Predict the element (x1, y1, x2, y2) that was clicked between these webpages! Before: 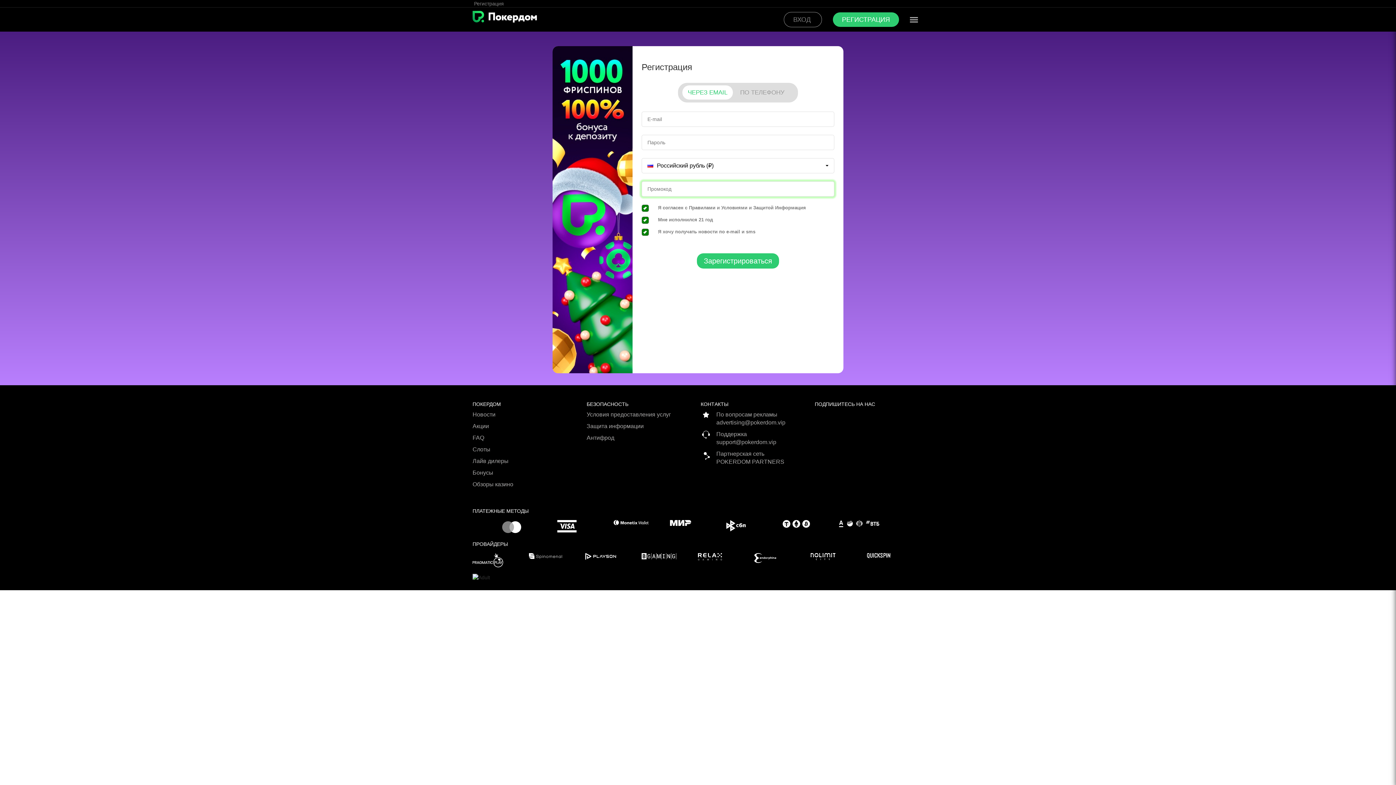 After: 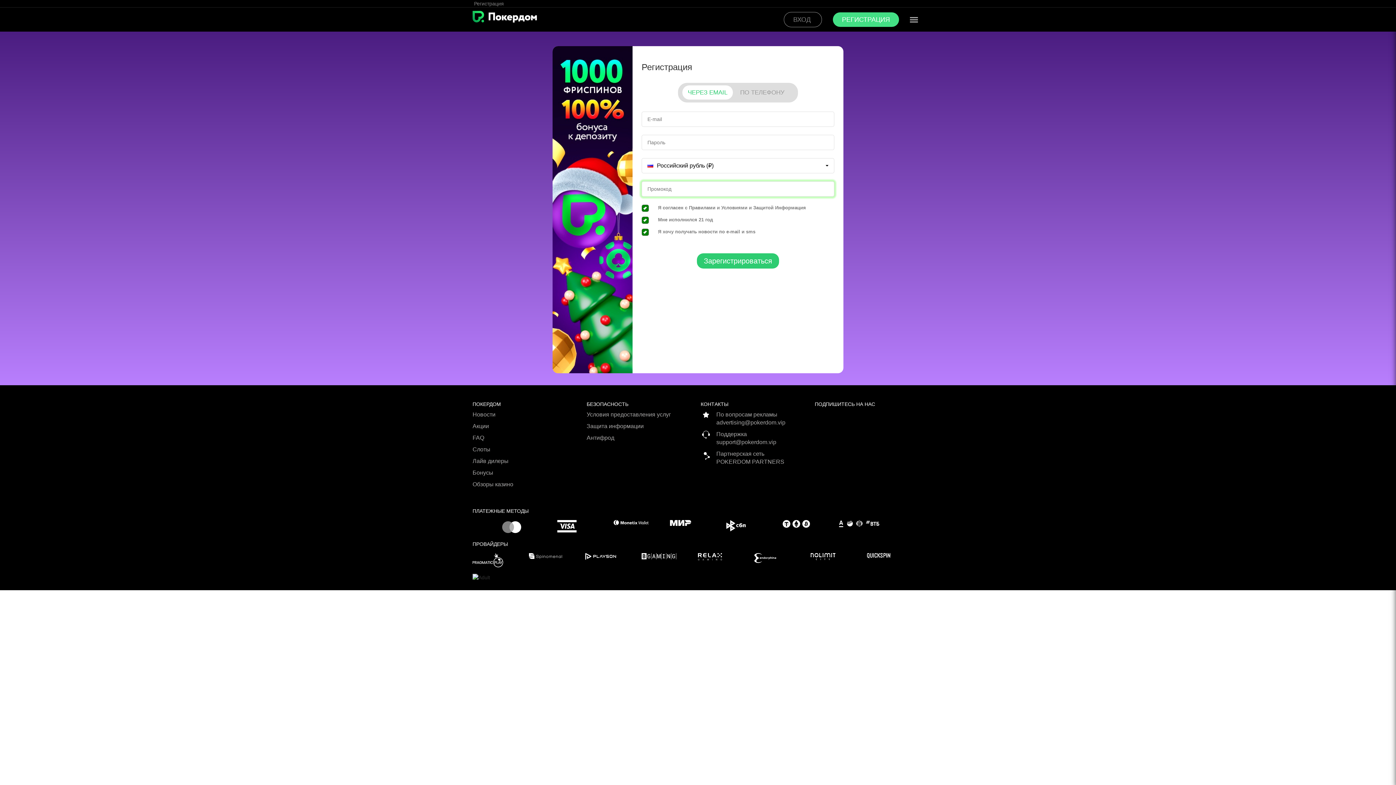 Action: label: РЕГИСТРАЦИЯ bbox: (833, 12, 899, 26)